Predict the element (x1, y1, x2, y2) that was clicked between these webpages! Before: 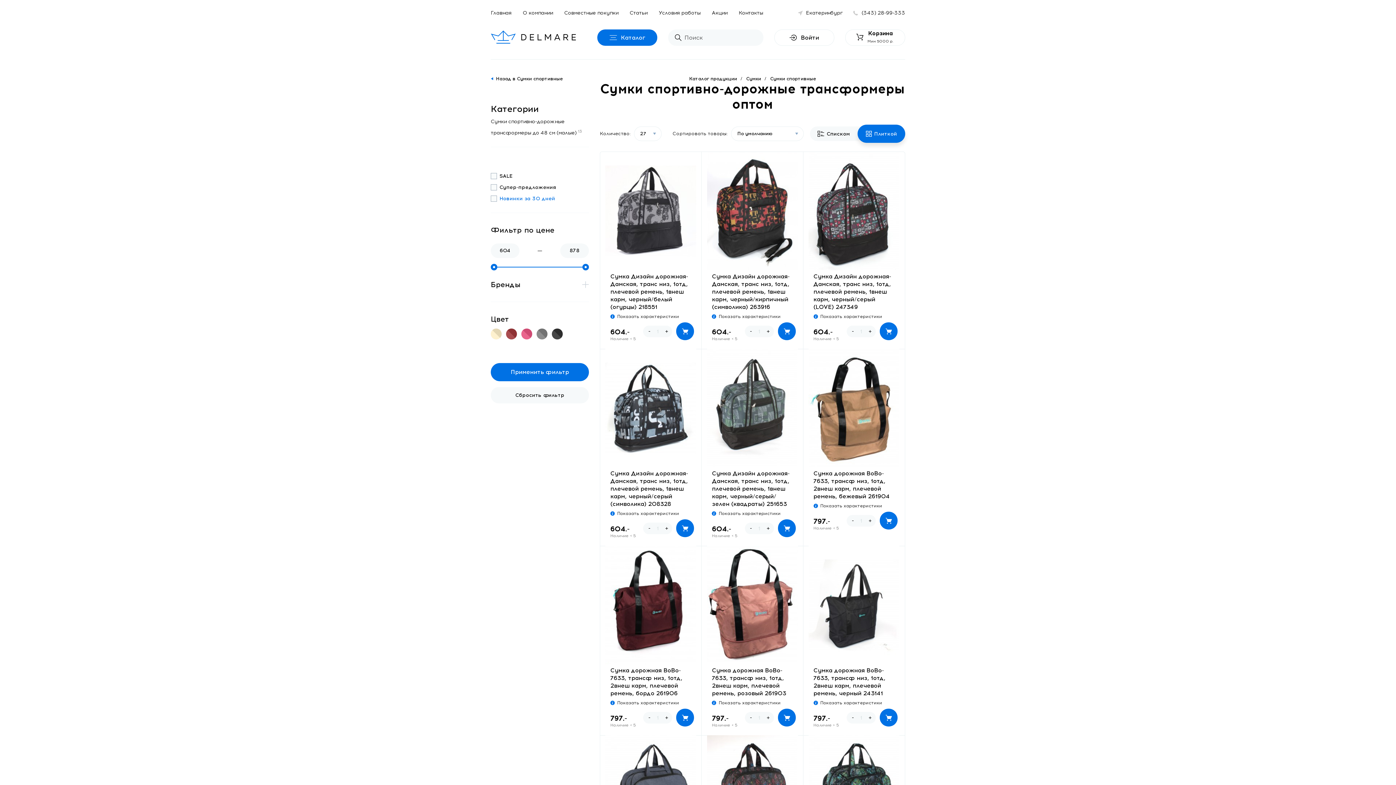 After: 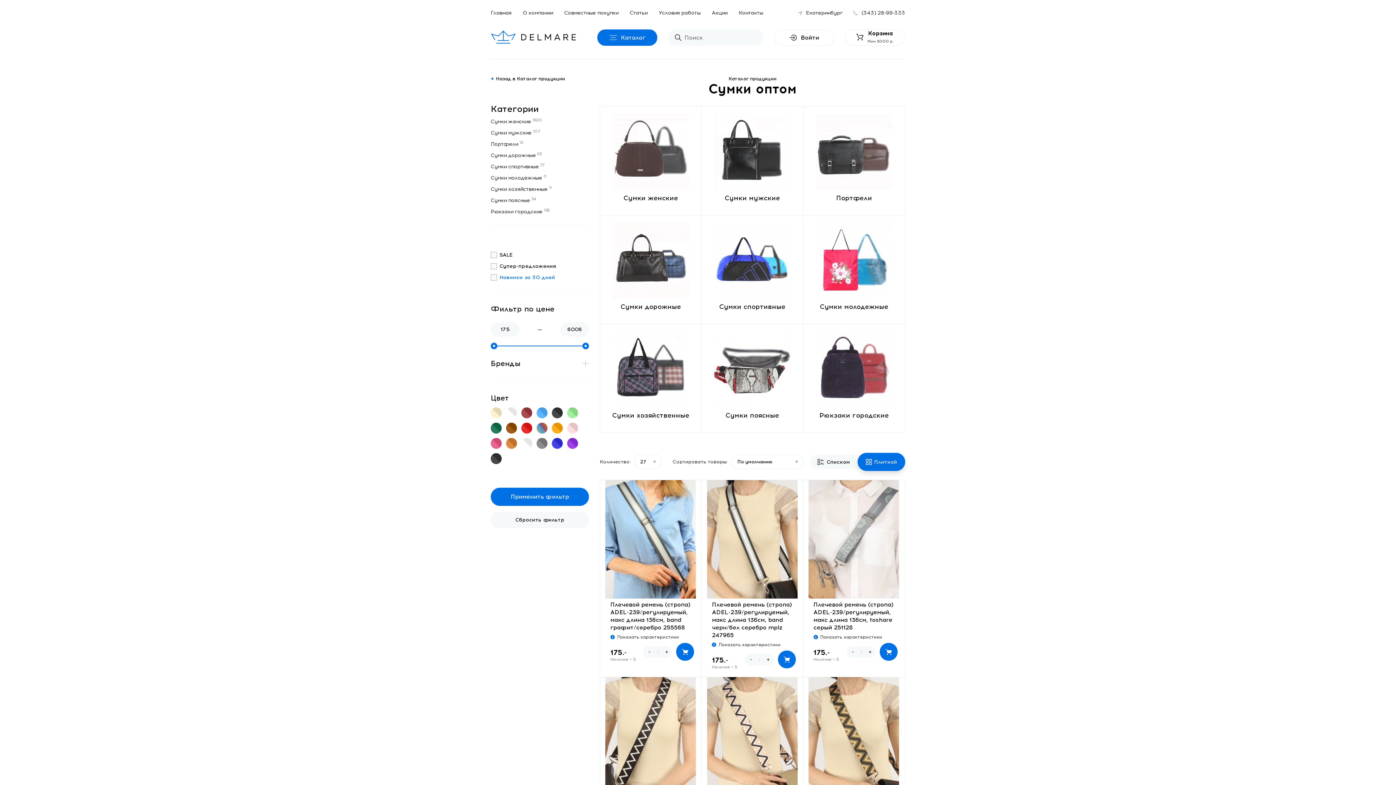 Action: label: Сумки bbox: (746, 76, 761, 81)